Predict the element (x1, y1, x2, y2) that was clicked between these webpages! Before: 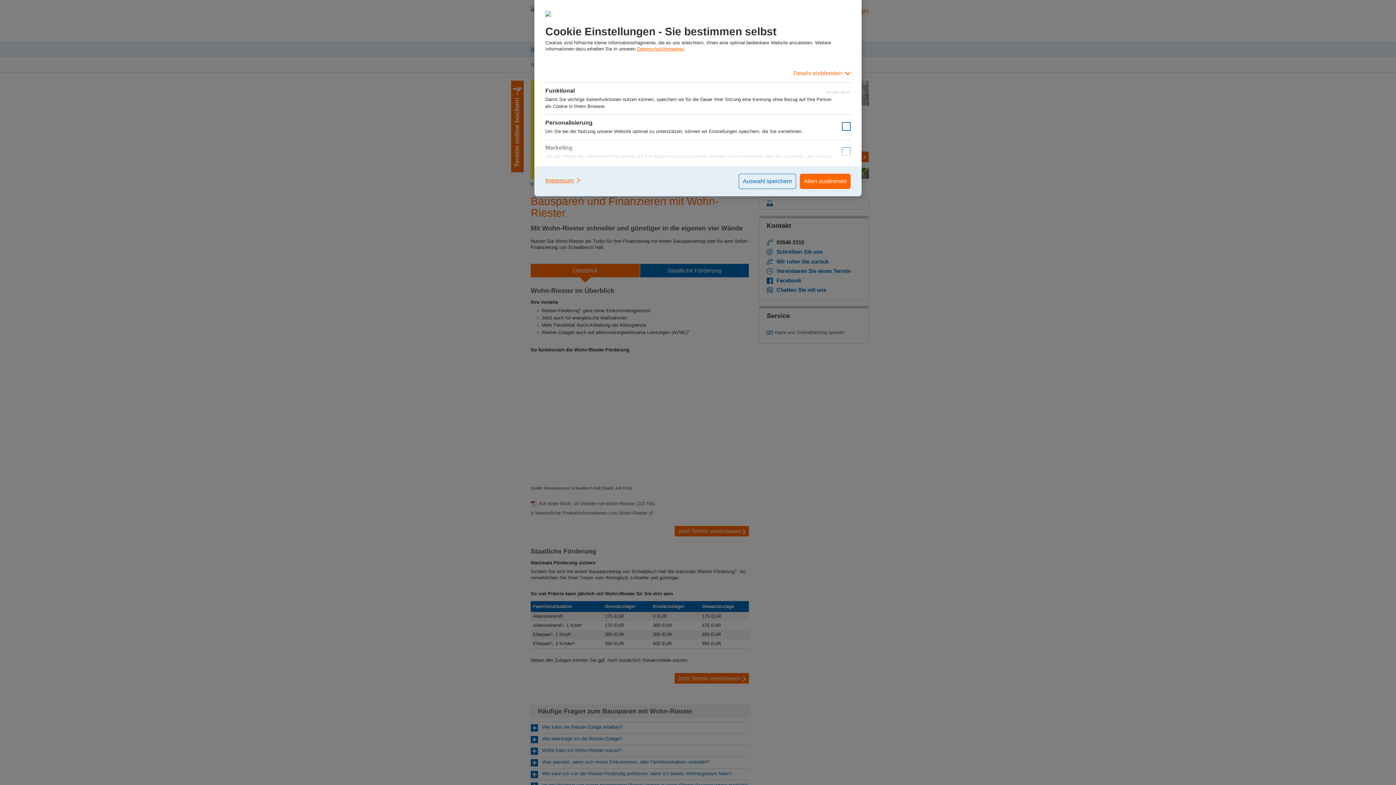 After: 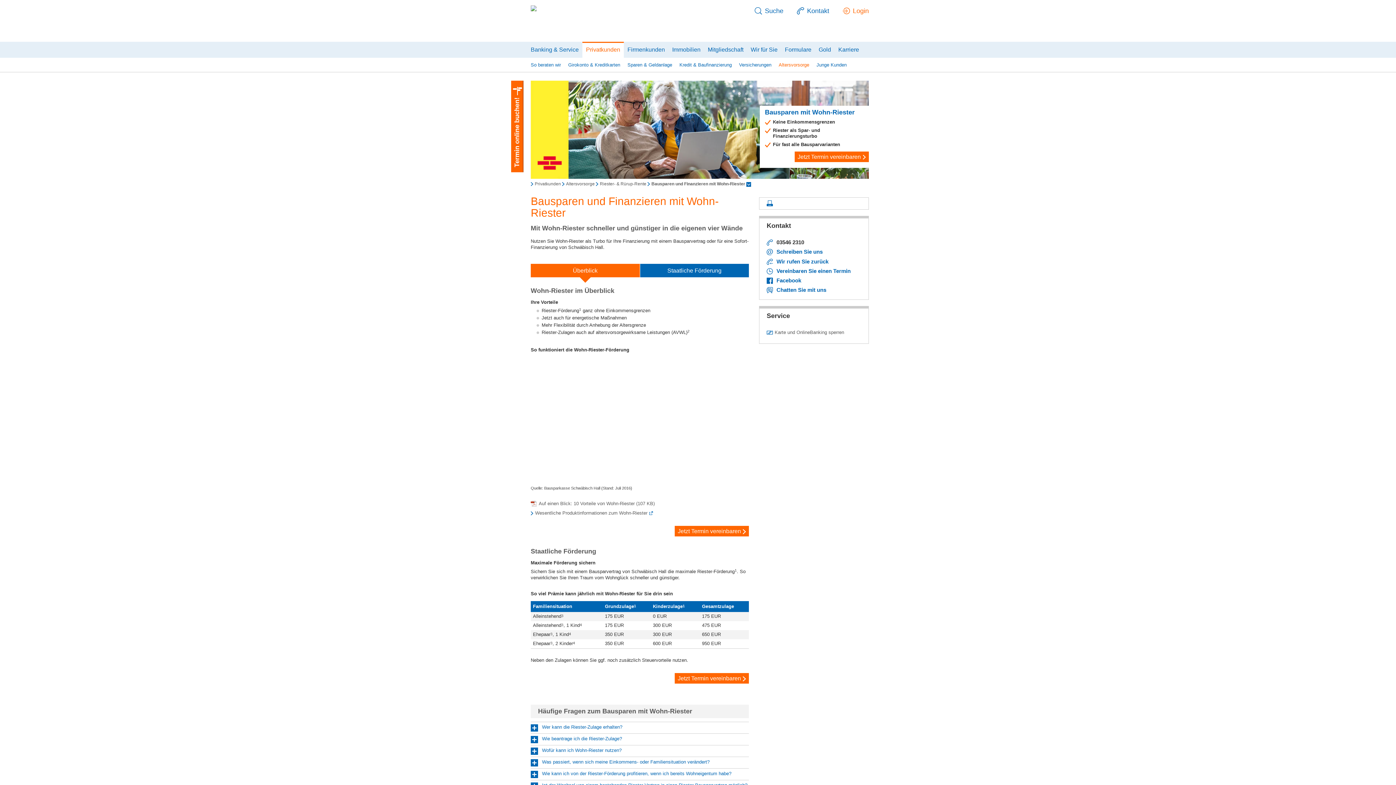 Action: bbox: (738, 173, 796, 189) label: Auswahl speichern